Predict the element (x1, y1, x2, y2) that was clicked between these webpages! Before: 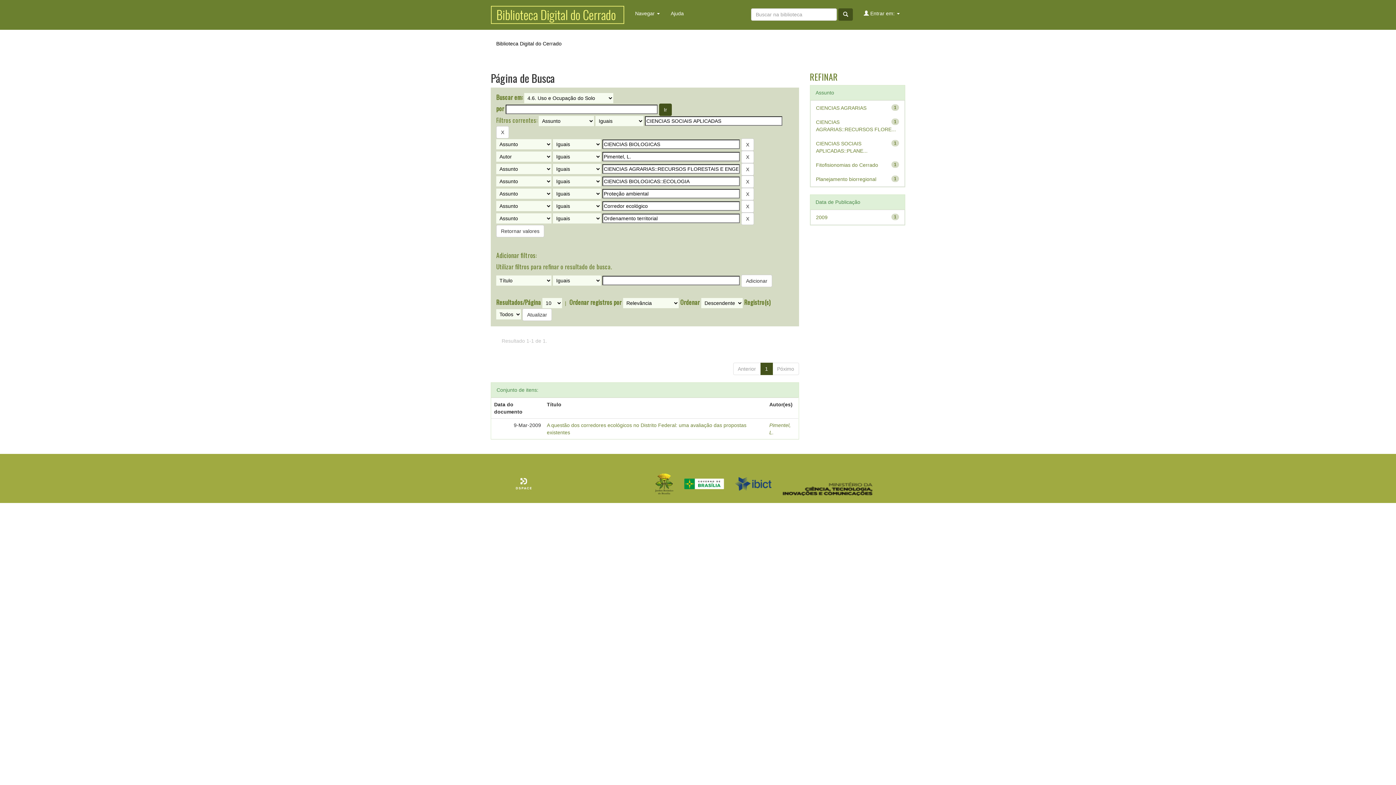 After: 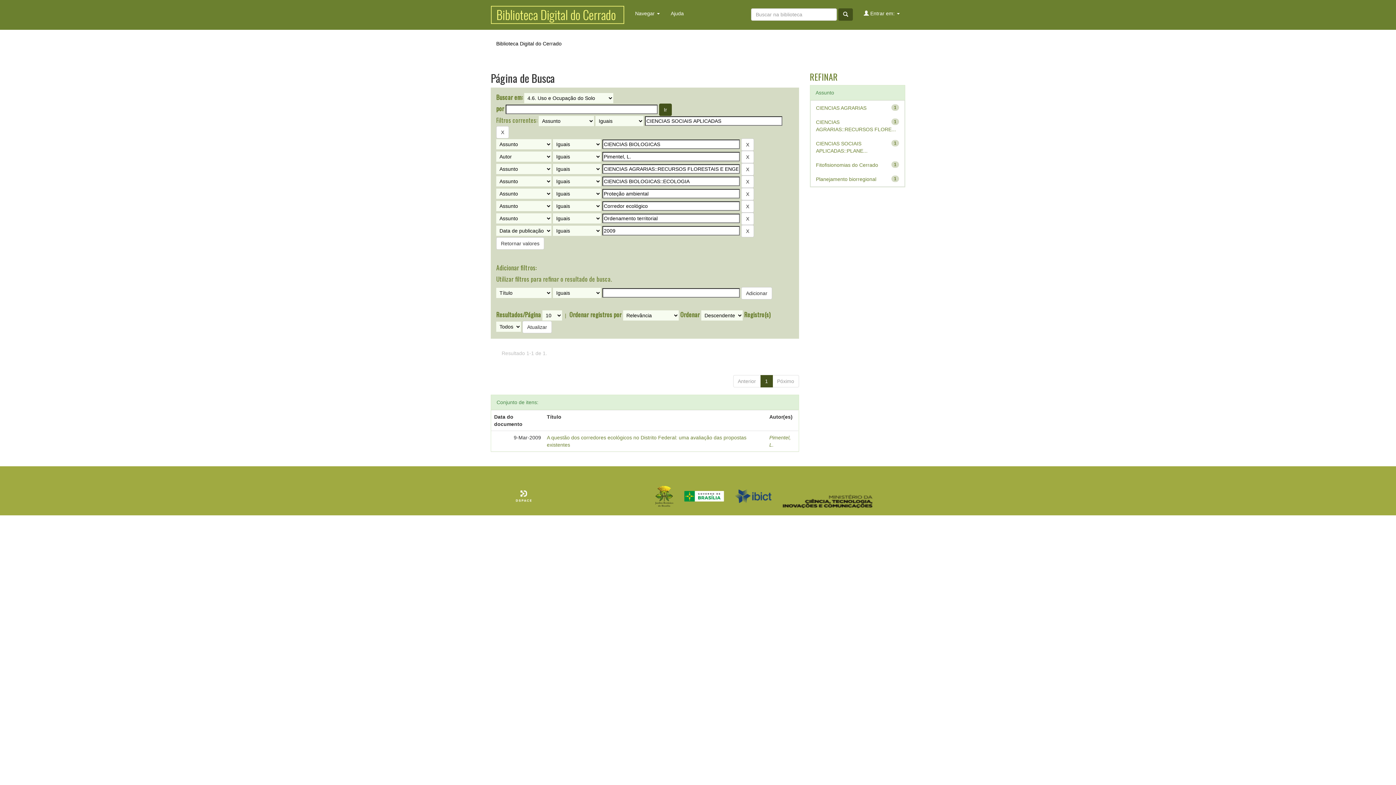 Action: bbox: (816, 214, 827, 220) label: 2009